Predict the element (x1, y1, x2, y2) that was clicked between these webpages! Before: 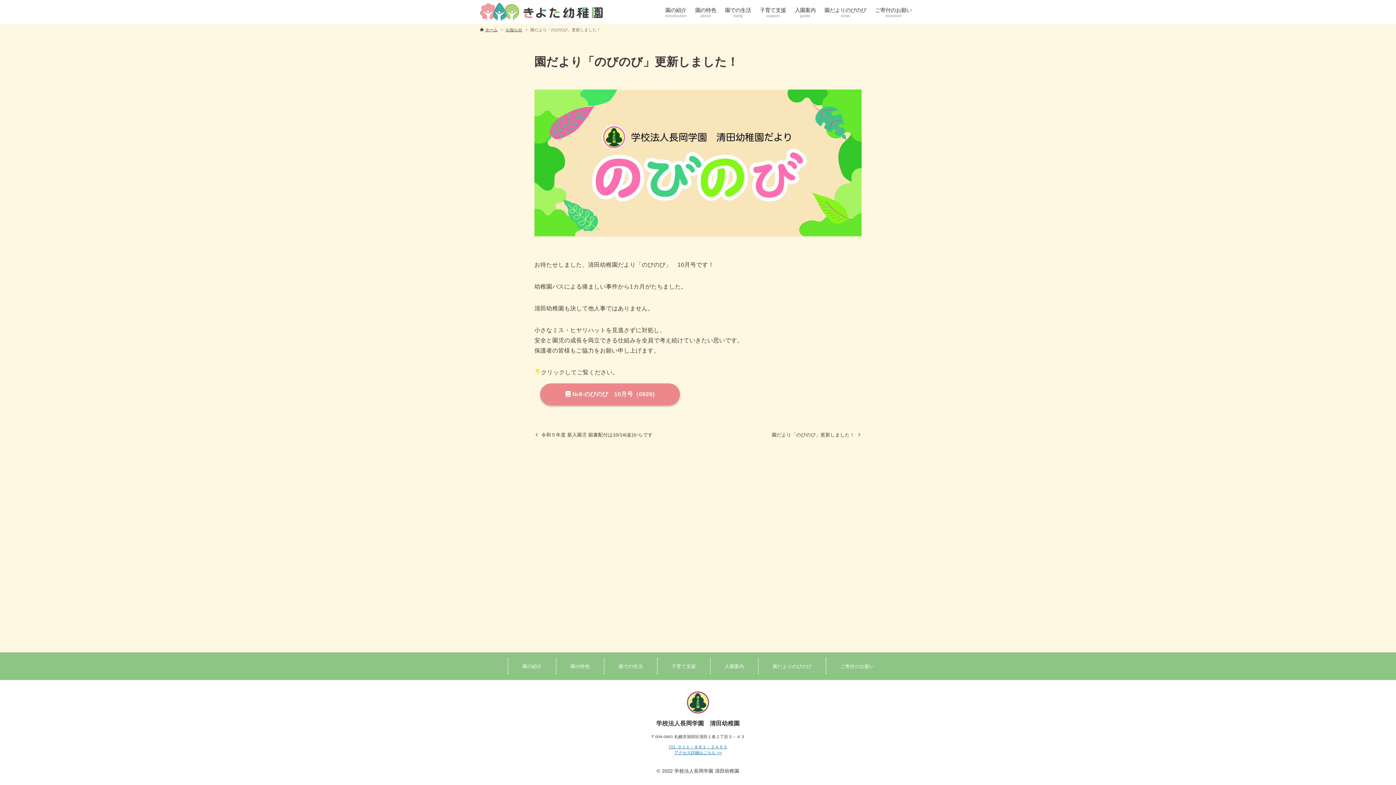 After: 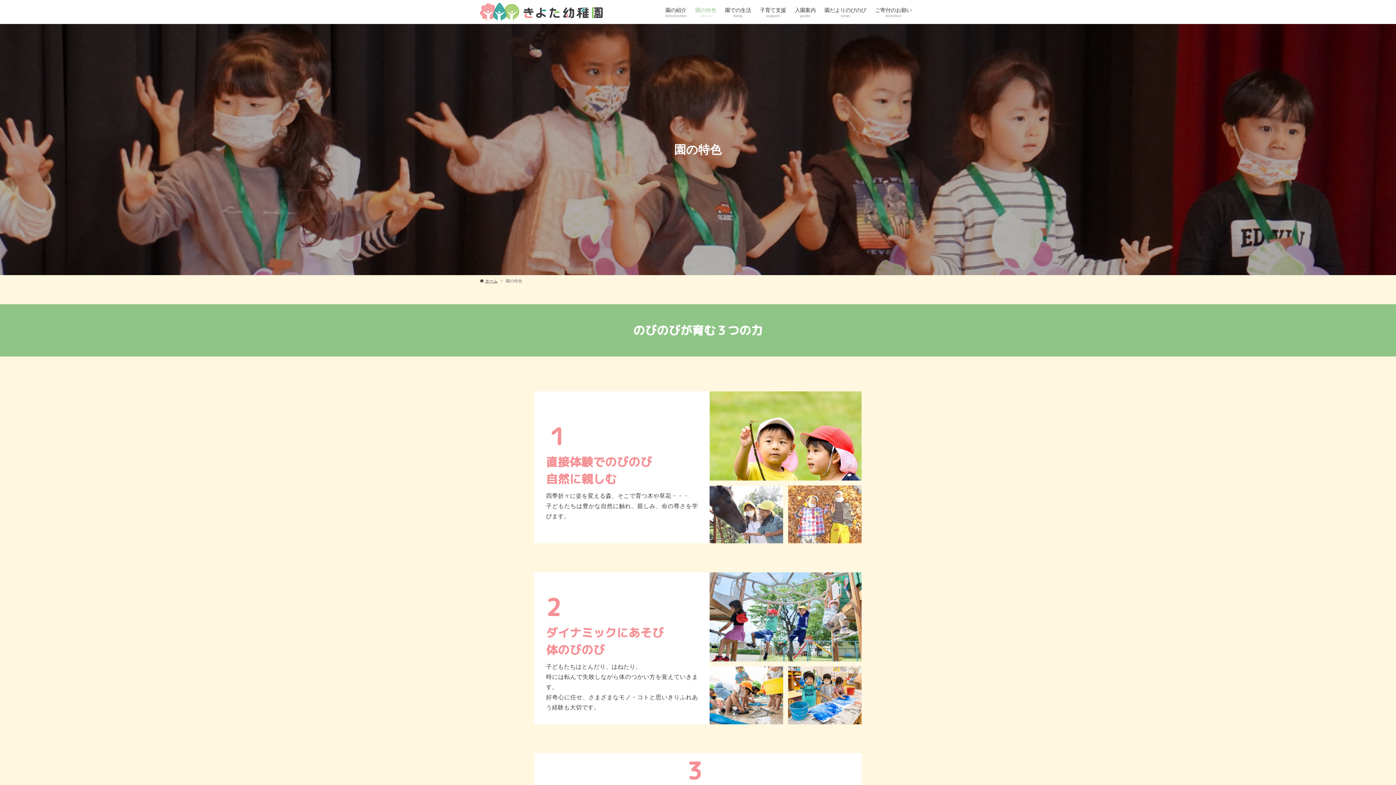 Action: label: 園の特色​ bbox: (555, 658, 604, 674)